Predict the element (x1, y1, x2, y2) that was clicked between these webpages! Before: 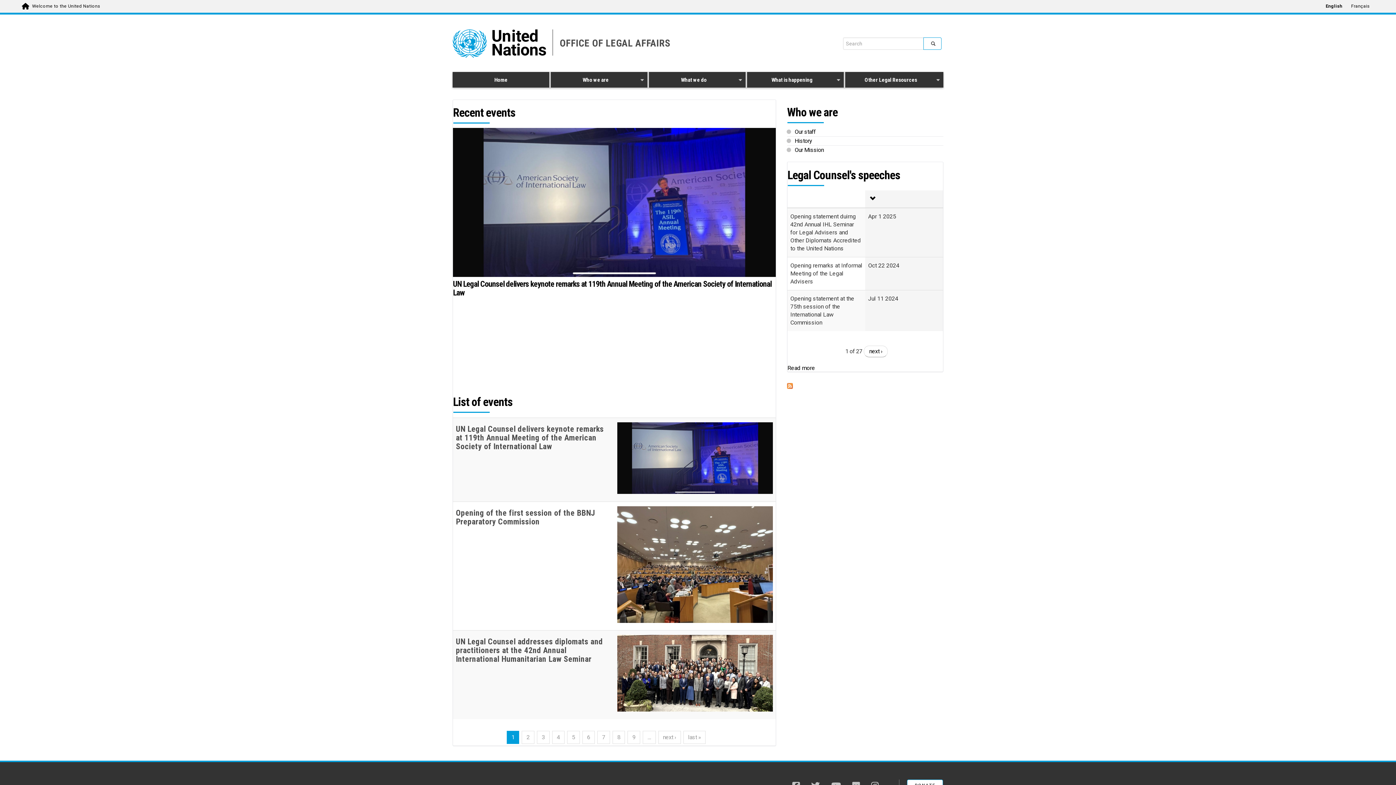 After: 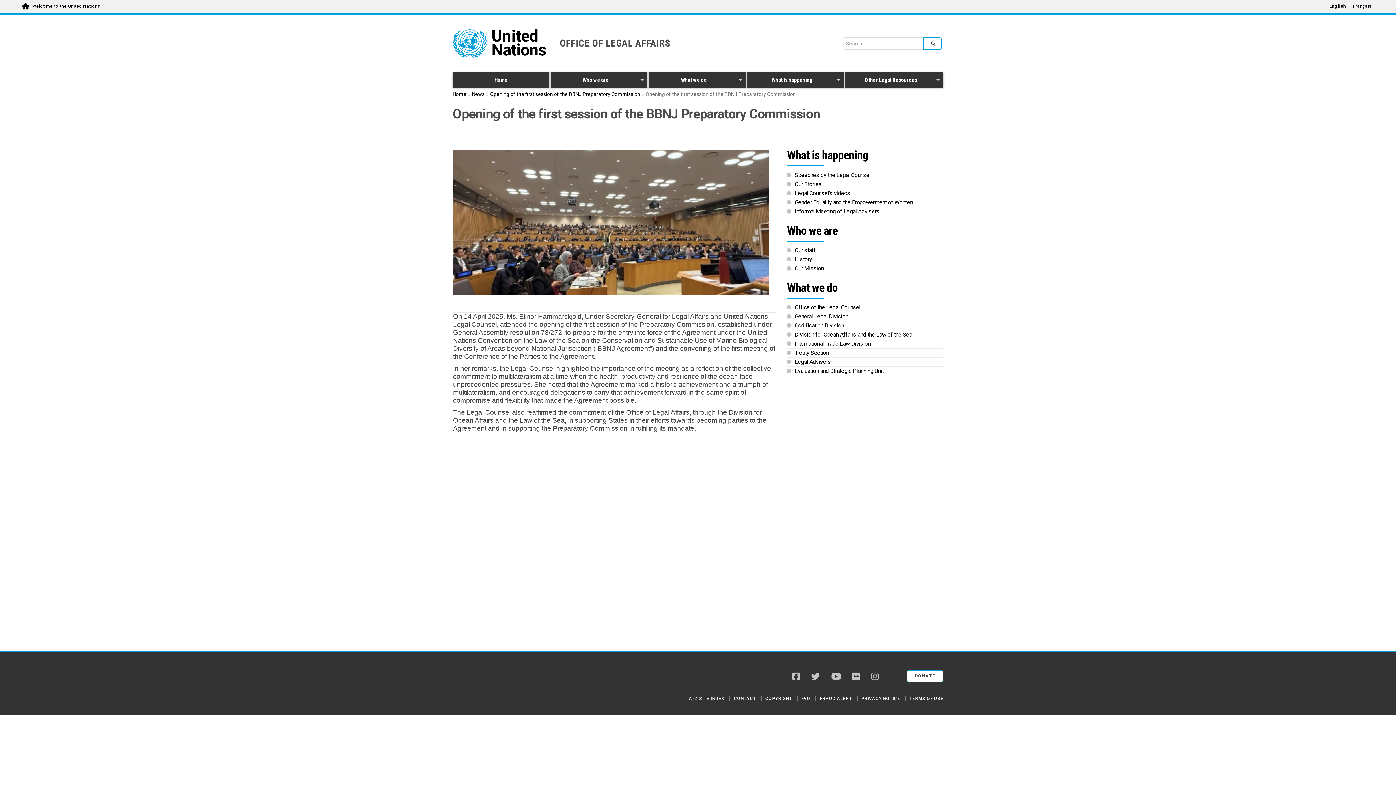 Action: label: Opening of the first session of the BBNJ Preparatory Commission bbox: (453, 372, 645, 381)